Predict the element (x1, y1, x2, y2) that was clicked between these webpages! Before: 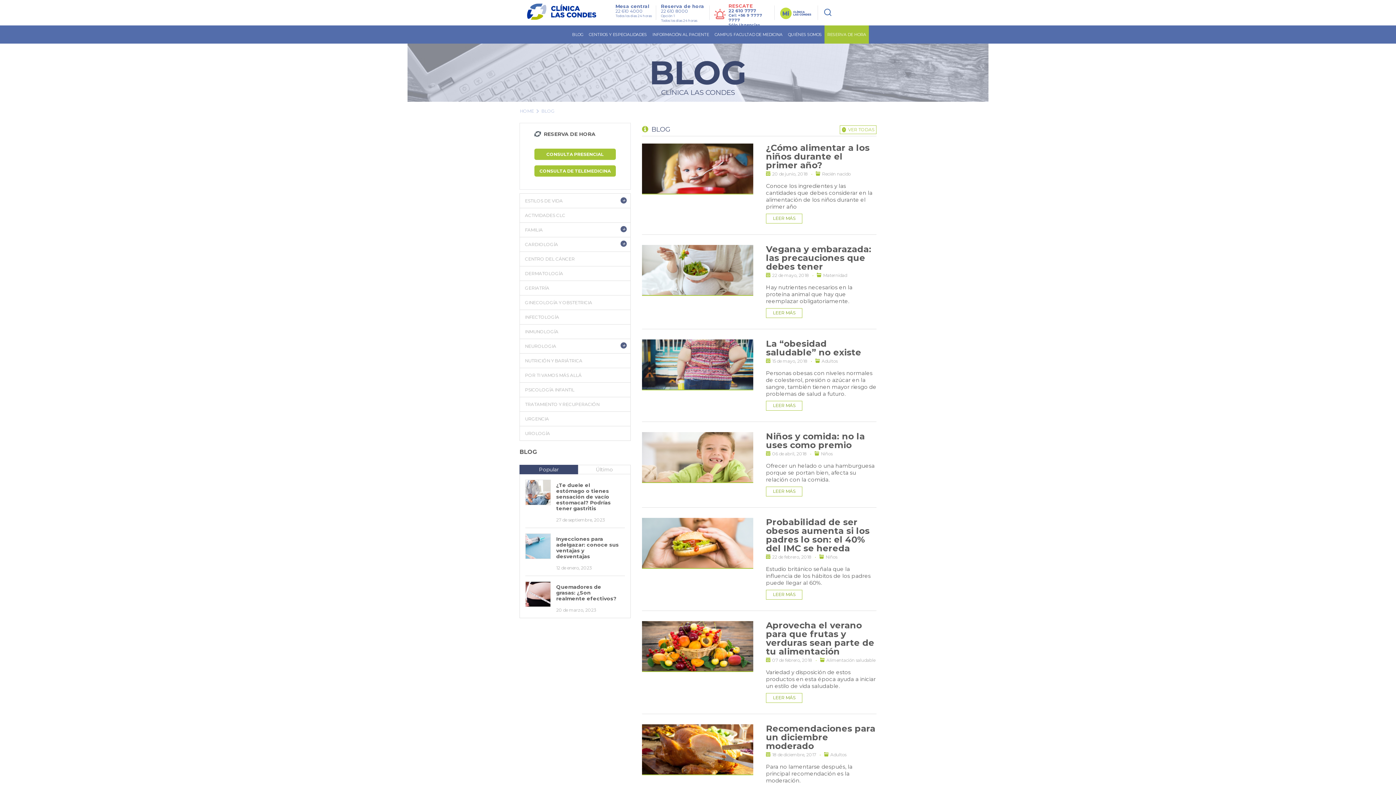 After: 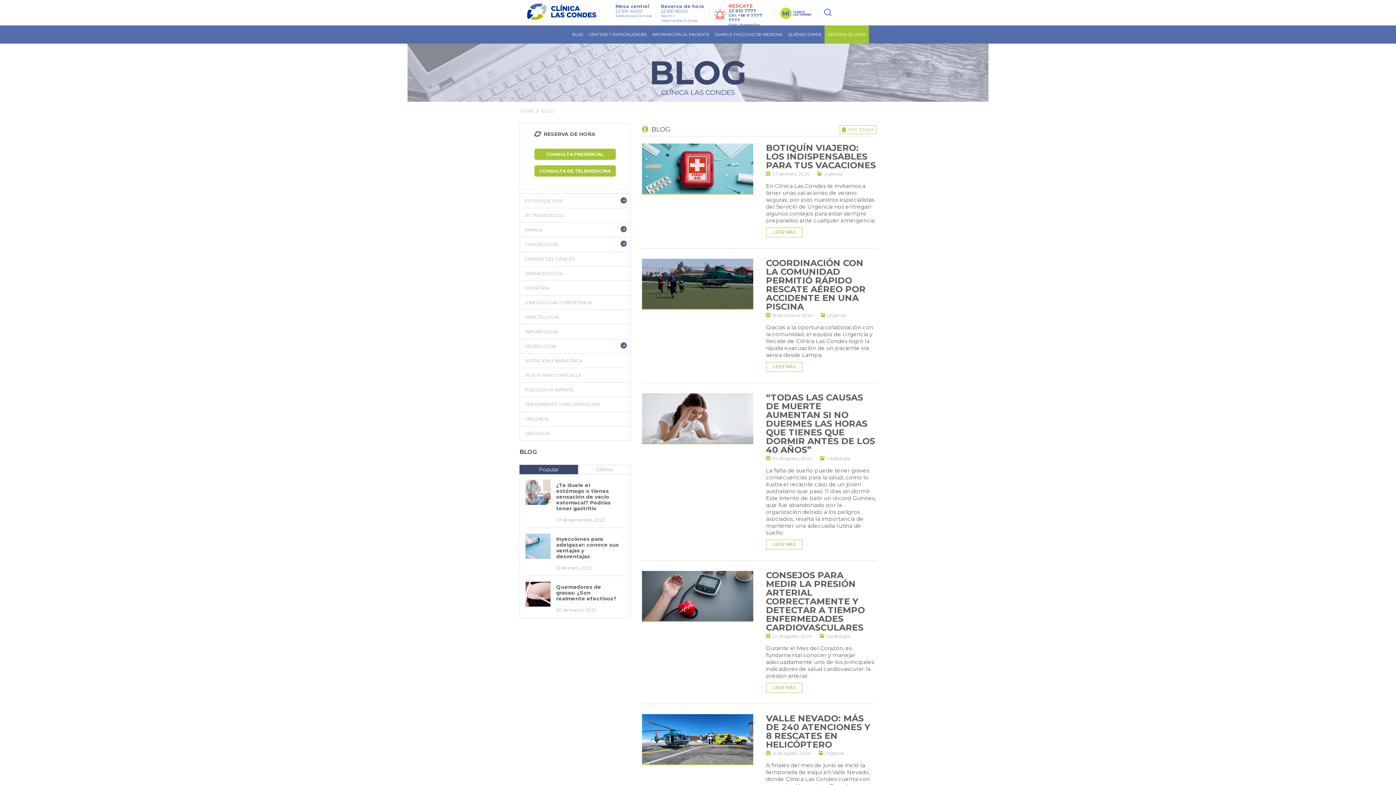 Action: label: URGENCIA bbox: (520, 412, 630, 426)